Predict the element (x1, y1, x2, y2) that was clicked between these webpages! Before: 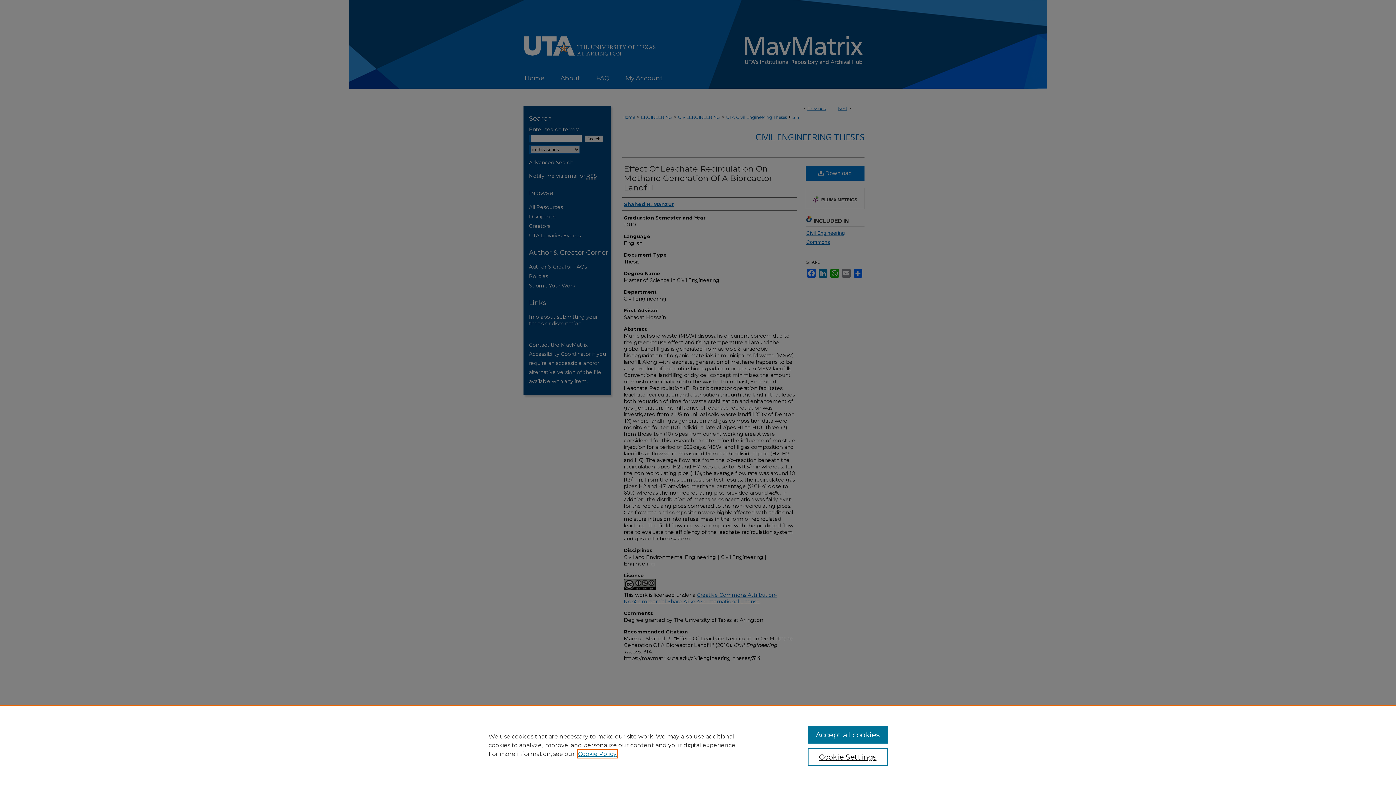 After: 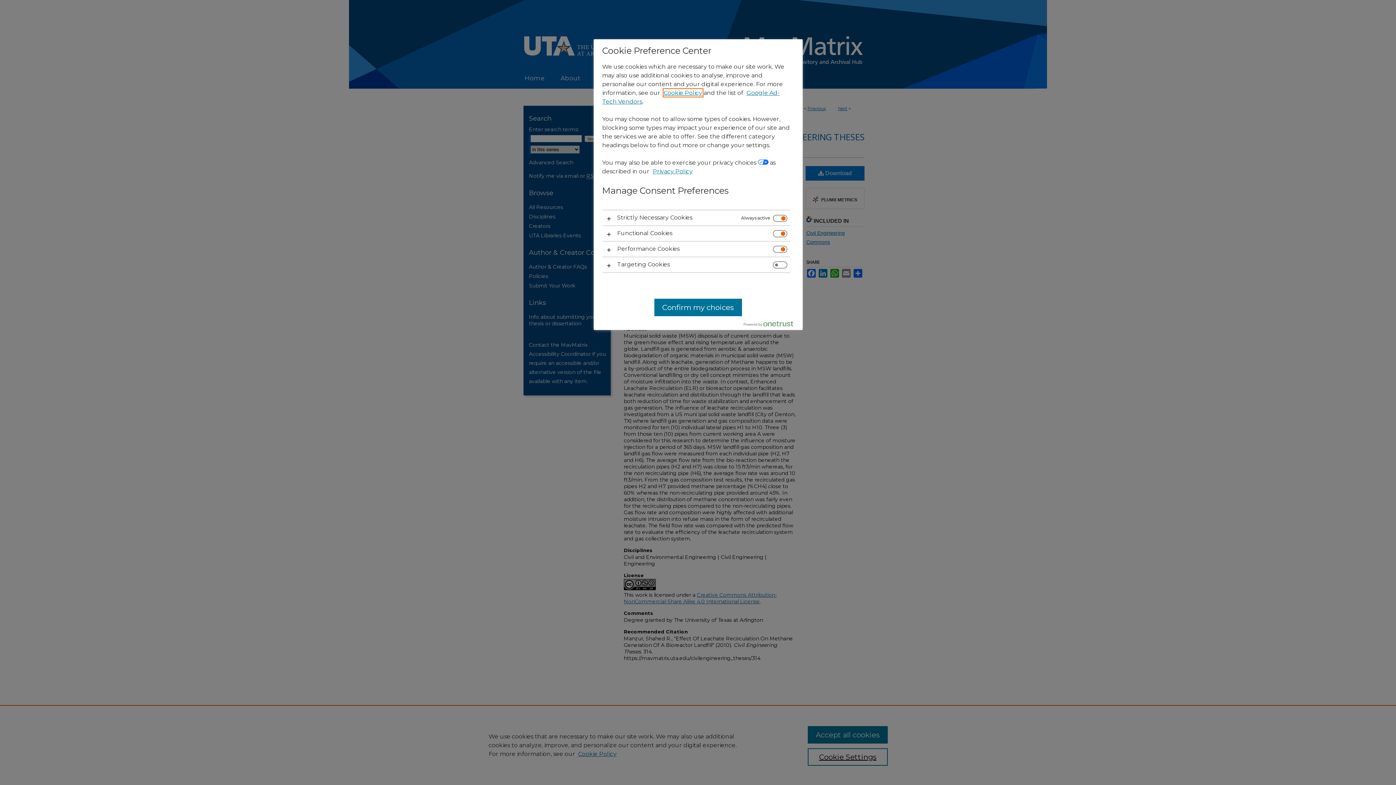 Action: label: Cookie Settings bbox: (807, 748, 887, 766)